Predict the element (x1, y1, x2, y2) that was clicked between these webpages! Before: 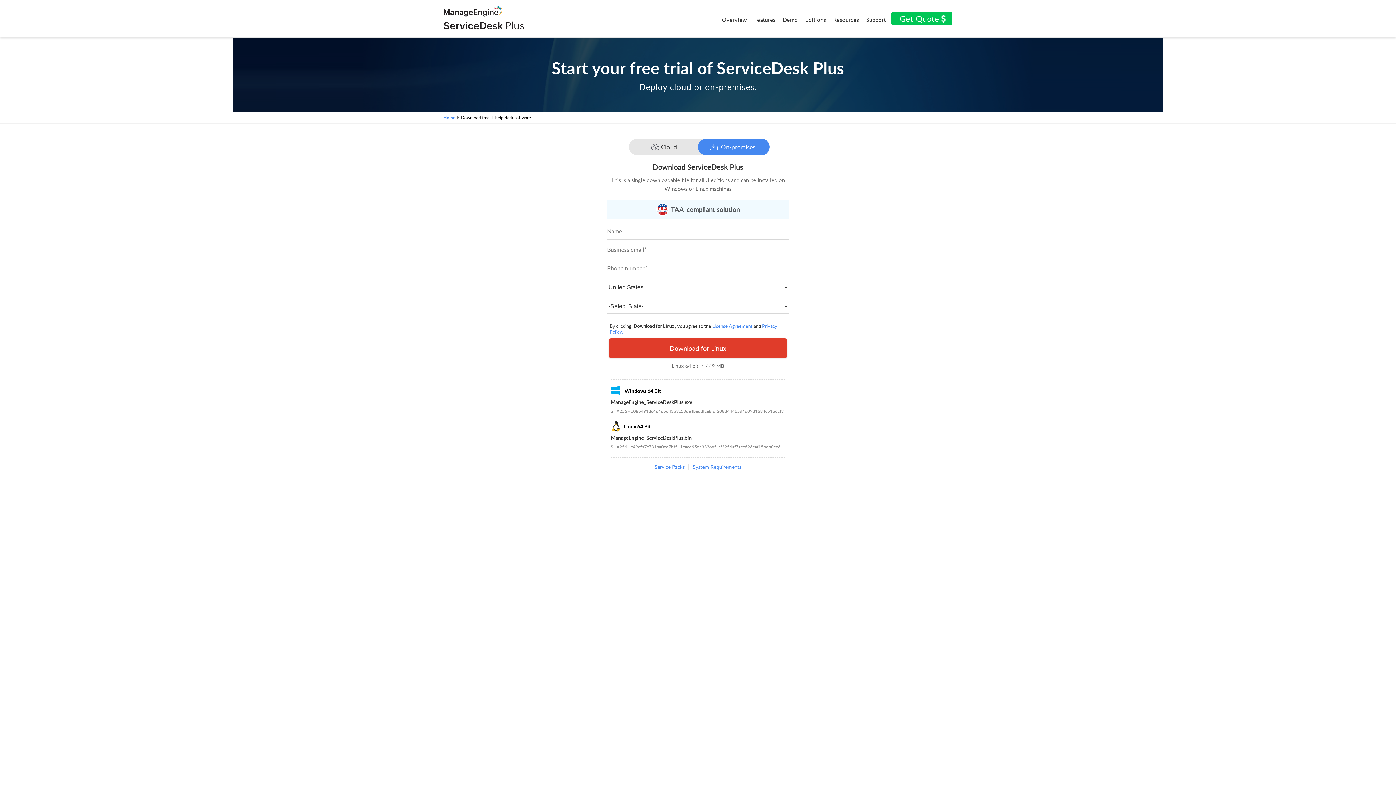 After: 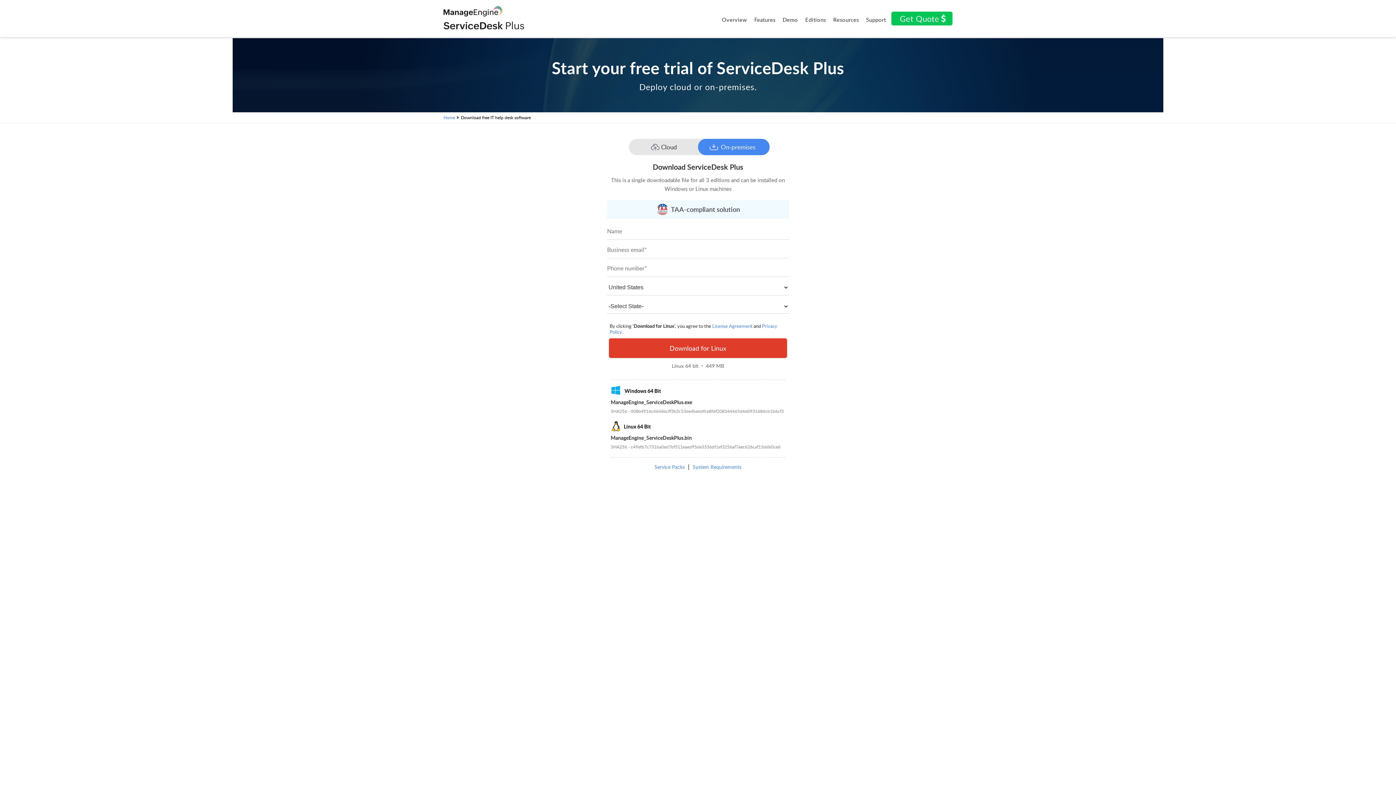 Action: bbox: (692, 463, 741, 470) label: System Requirements